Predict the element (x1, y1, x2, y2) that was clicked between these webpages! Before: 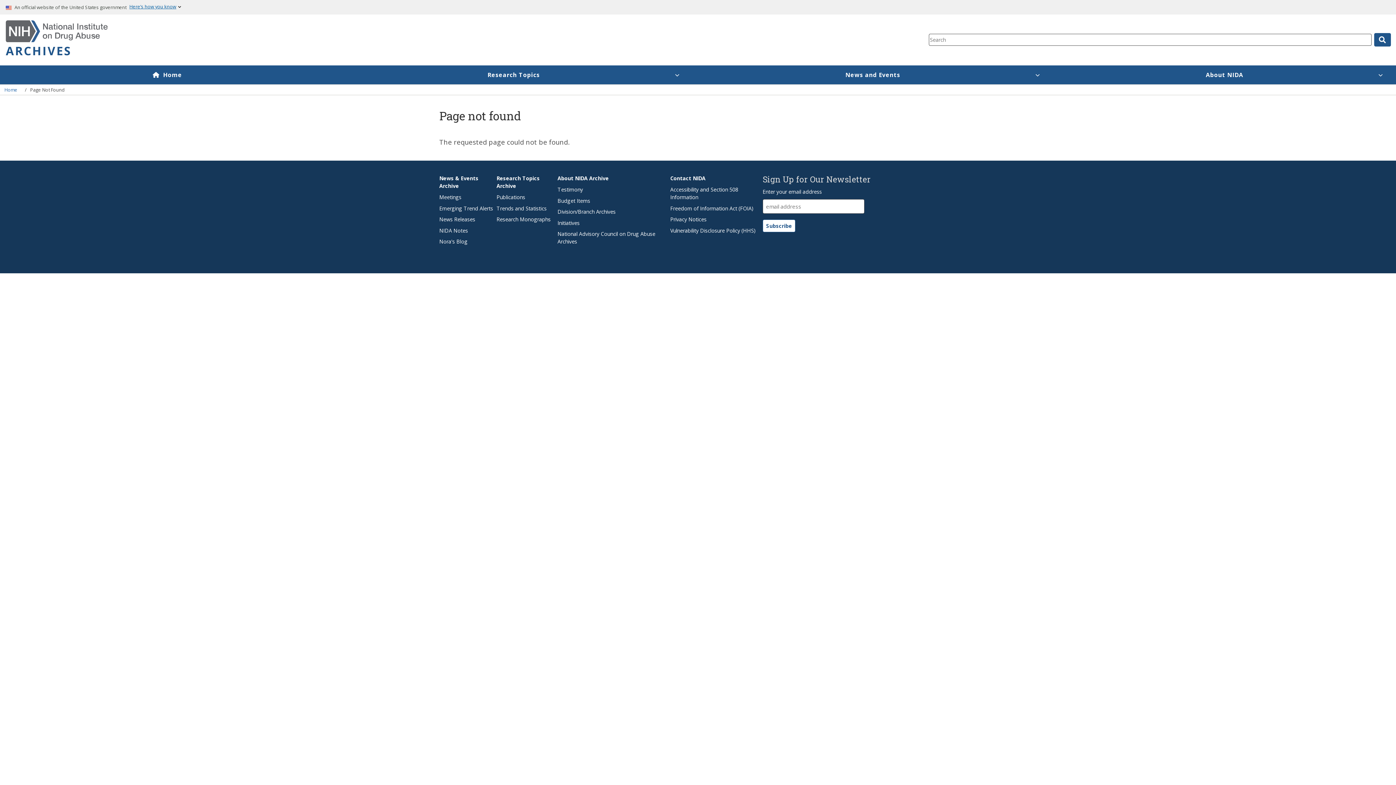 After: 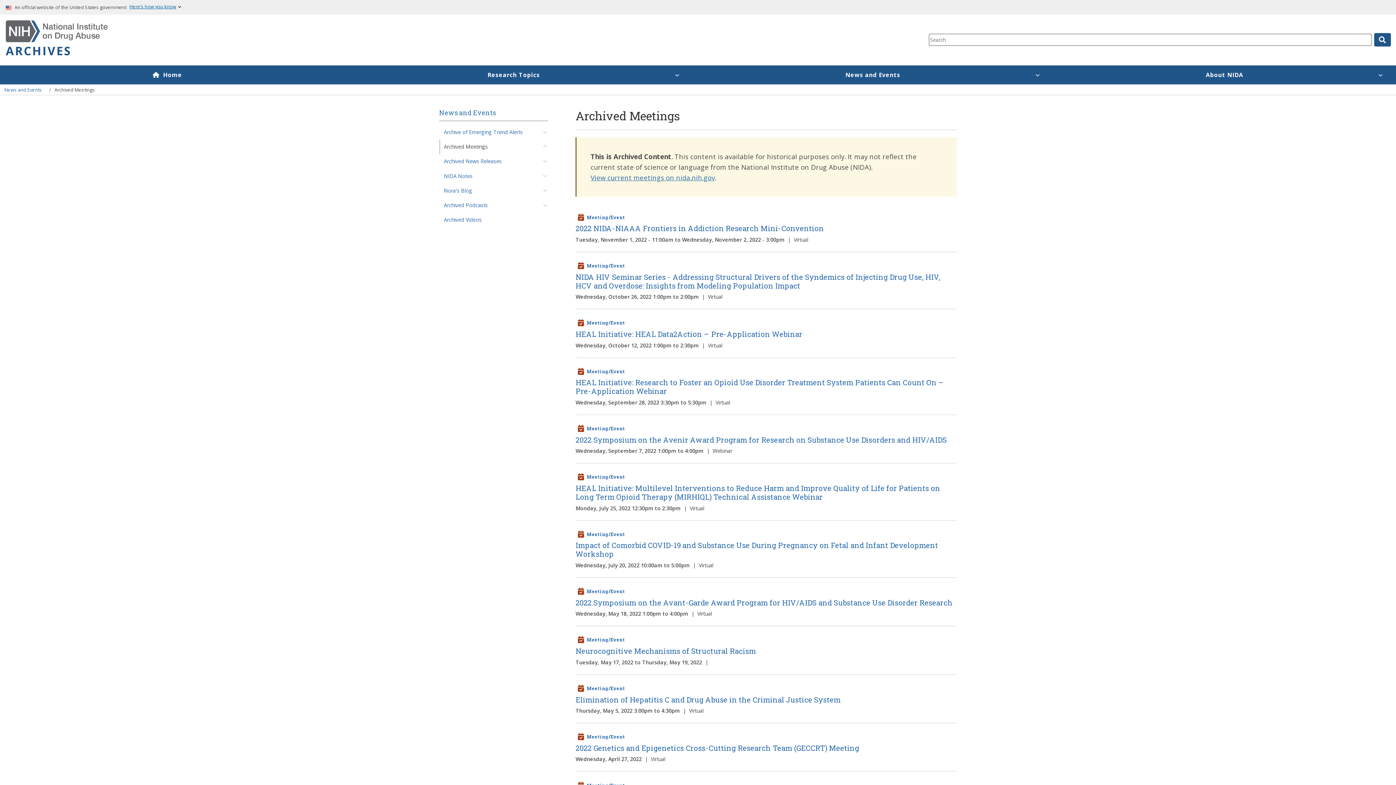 Action: label: Meetings bbox: (439, 193, 461, 201)